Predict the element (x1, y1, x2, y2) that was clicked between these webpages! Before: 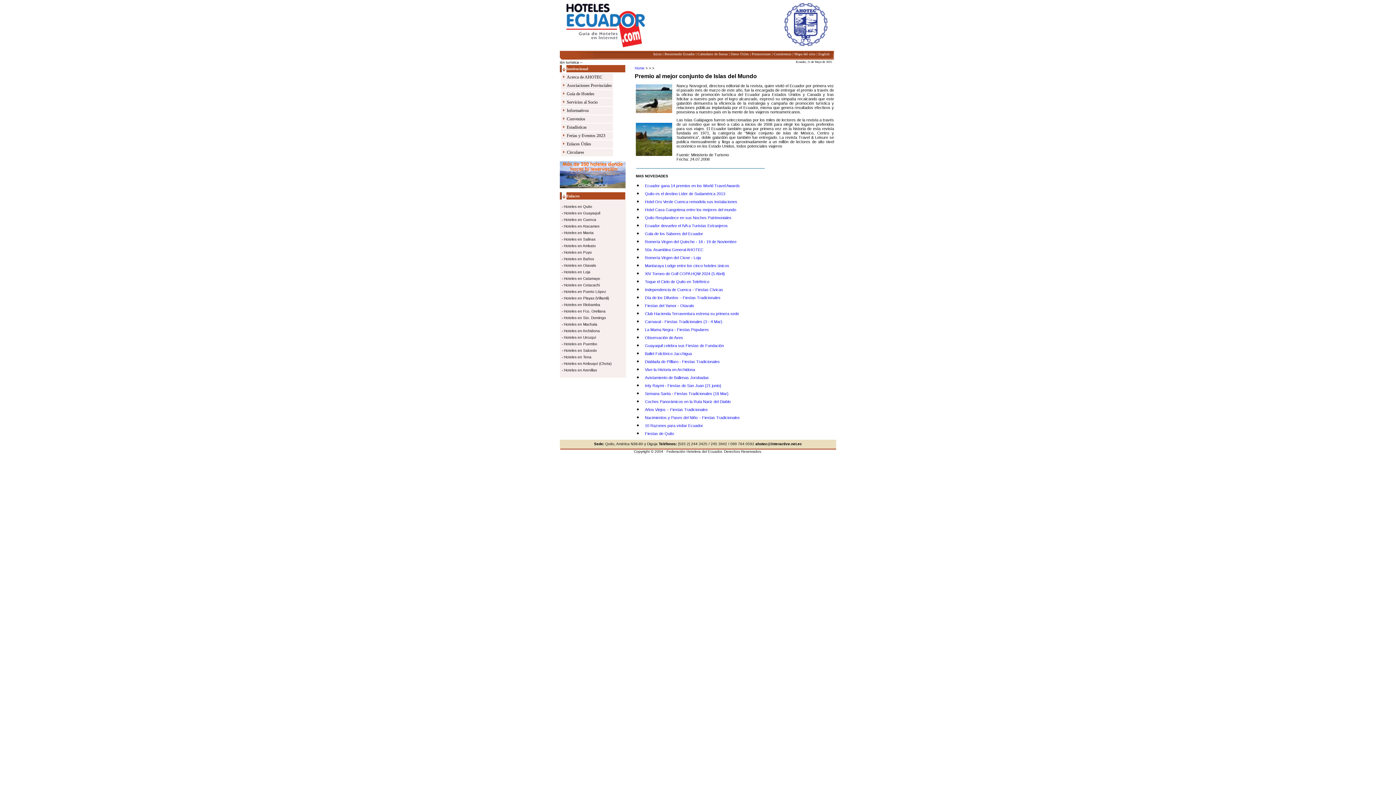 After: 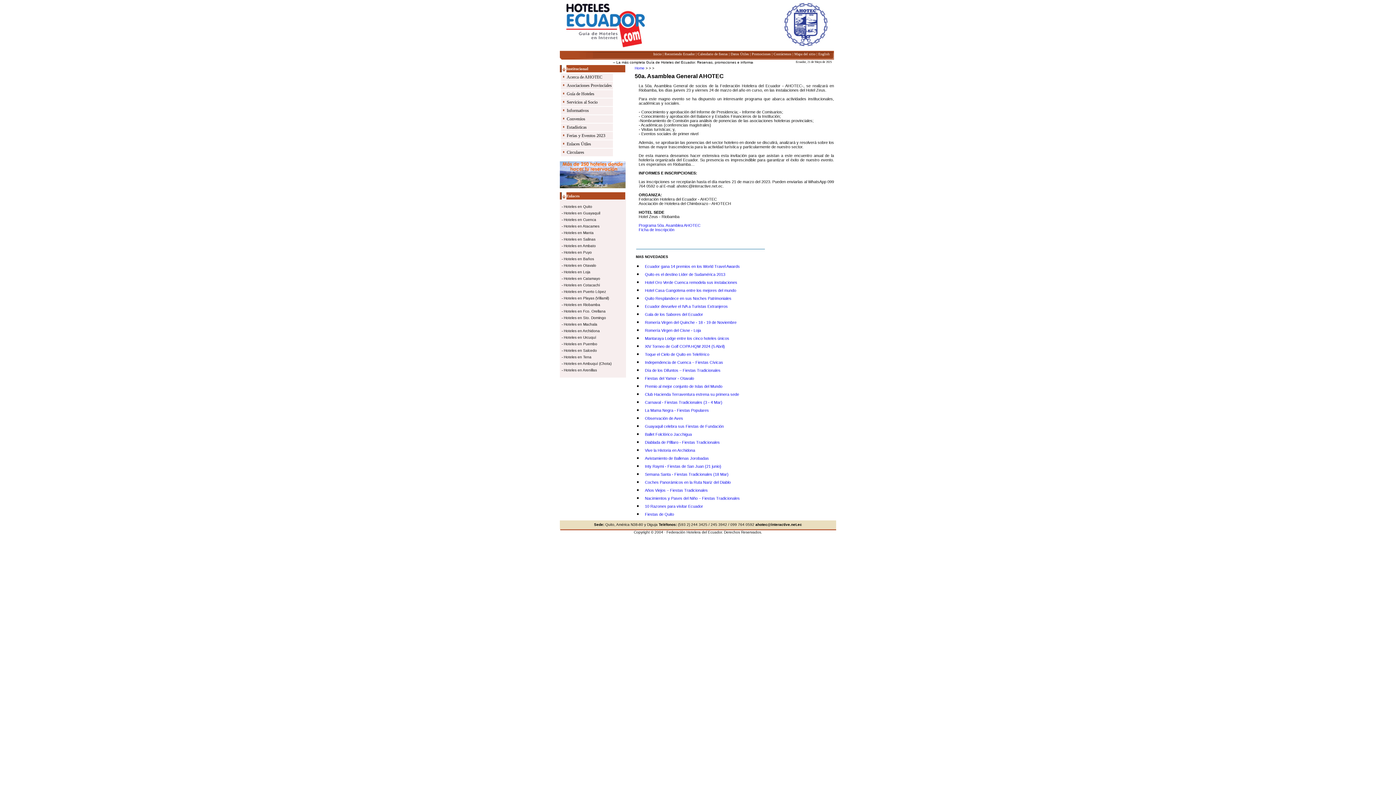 Action: label: 50a. Asamblea General AHOTEC bbox: (645, 247, 703, 252)